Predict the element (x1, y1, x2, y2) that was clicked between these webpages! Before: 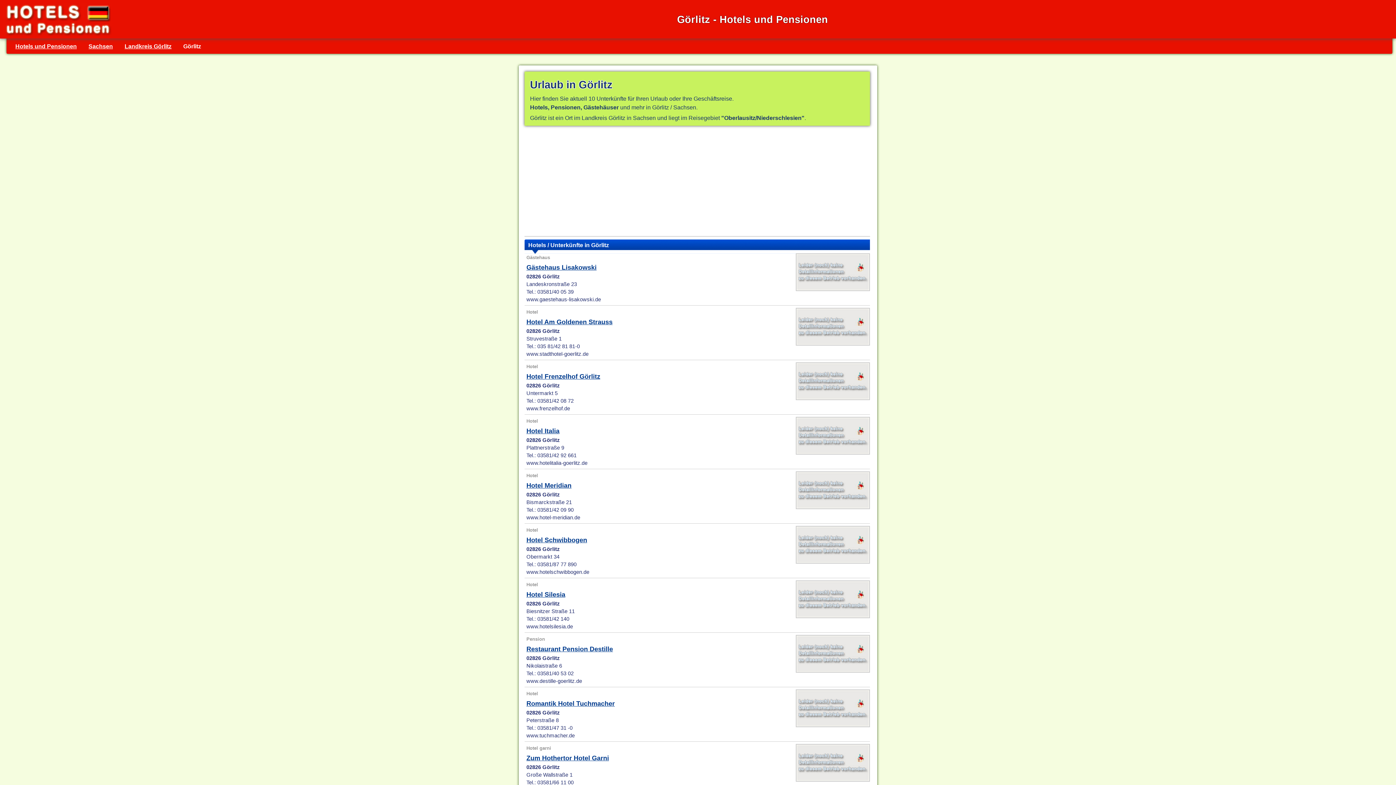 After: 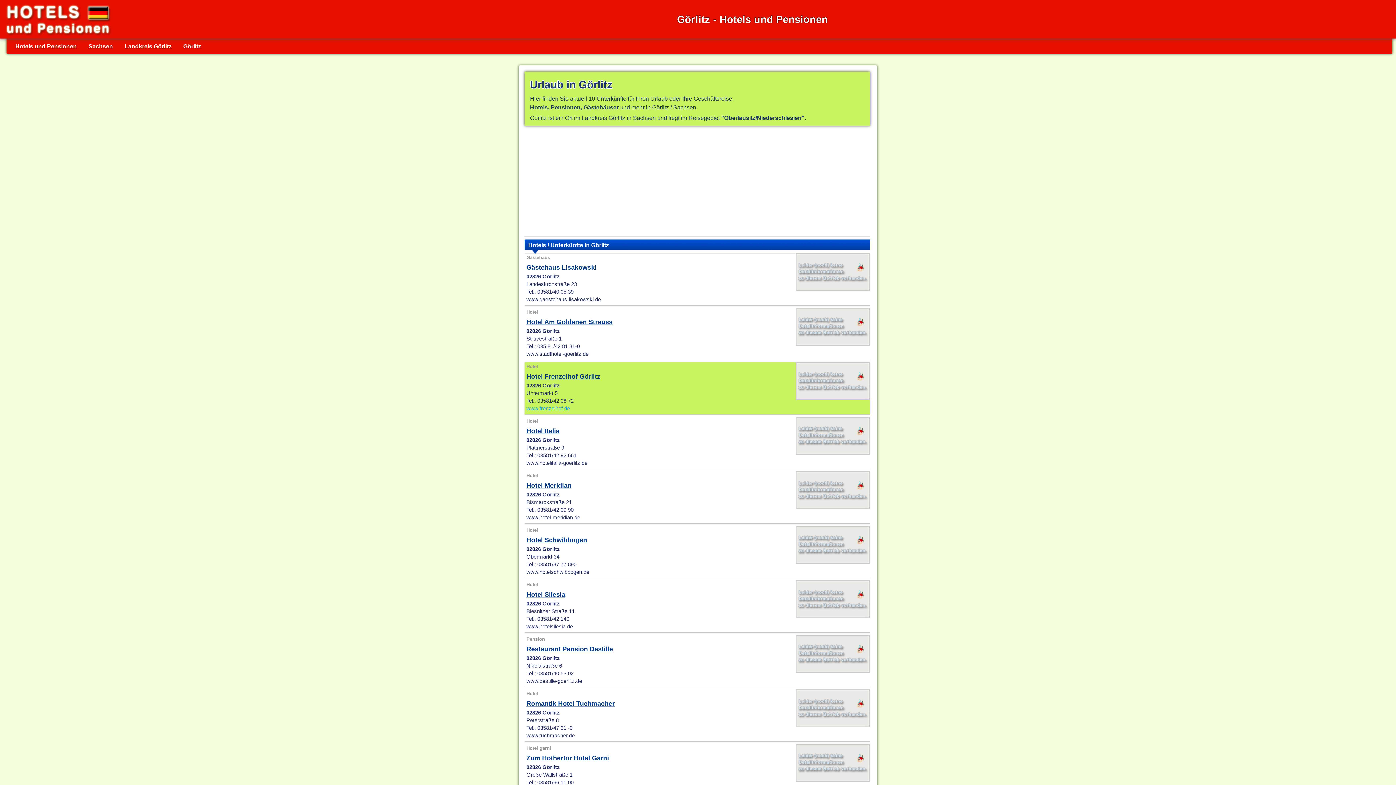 Action: label: www.frenzelhof.de bbox: (526, 405, 570, 411)